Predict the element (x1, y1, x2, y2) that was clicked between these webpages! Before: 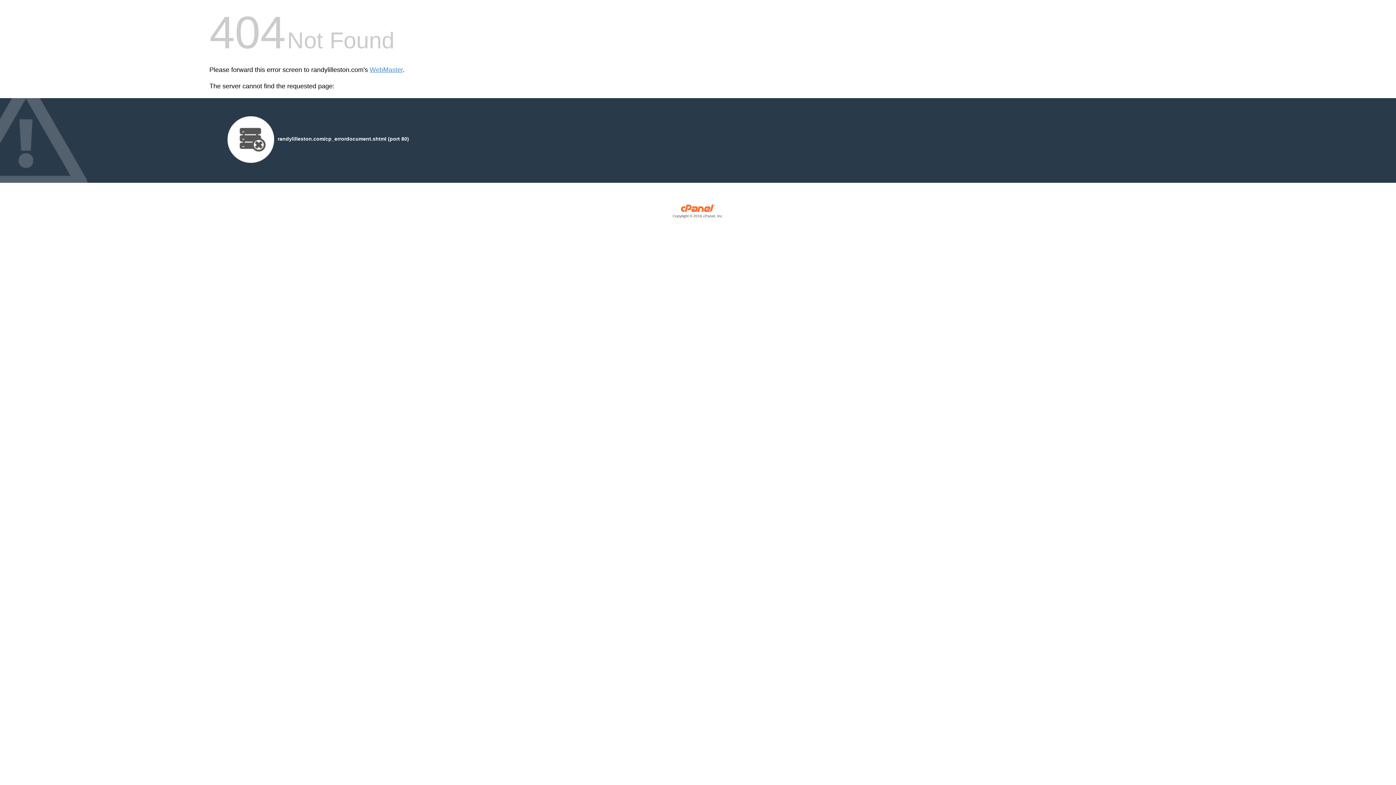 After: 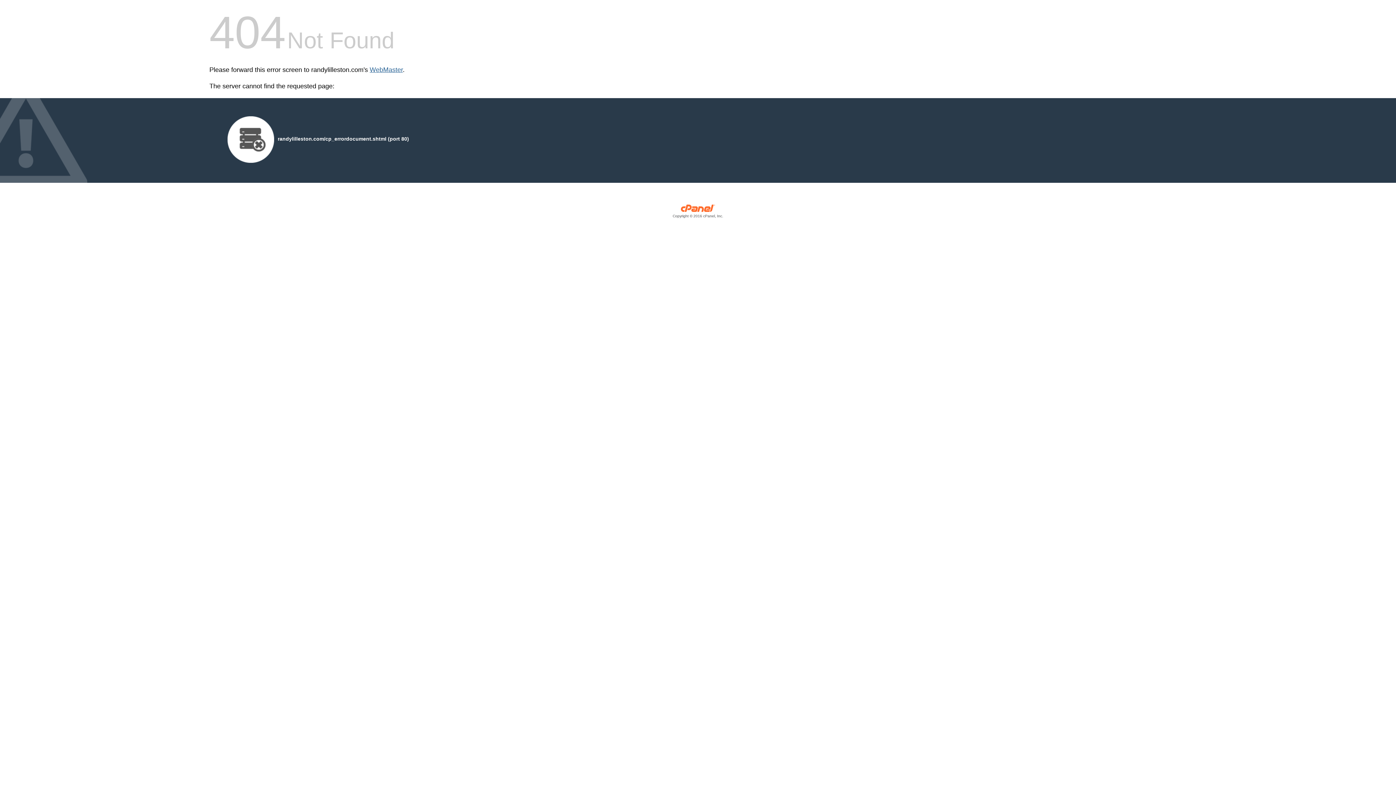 Action: bbox: (369, 66, 402, 73) label: WebMaster